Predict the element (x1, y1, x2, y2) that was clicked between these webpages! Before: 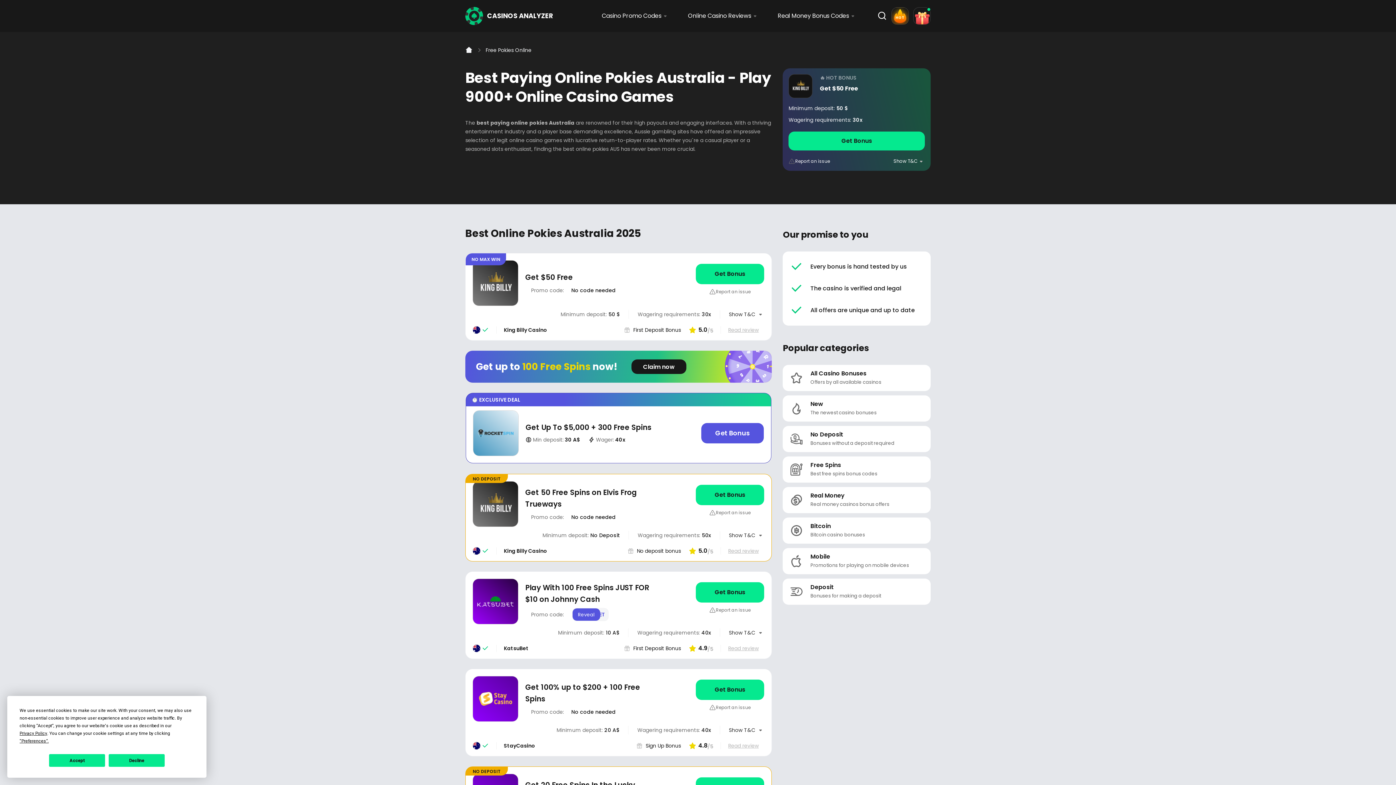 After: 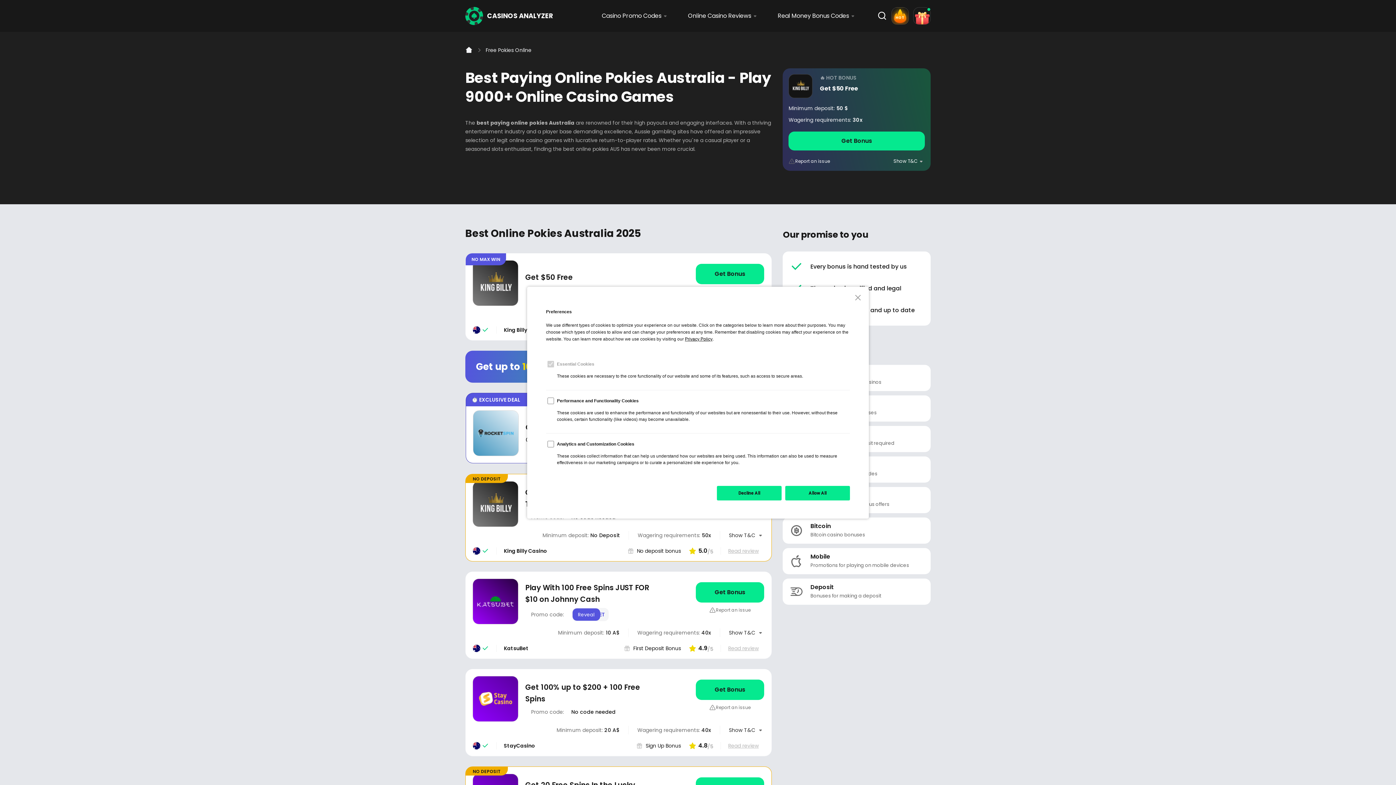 Action: label: “Preferences”. bbox: (19, 738, 48, 744)